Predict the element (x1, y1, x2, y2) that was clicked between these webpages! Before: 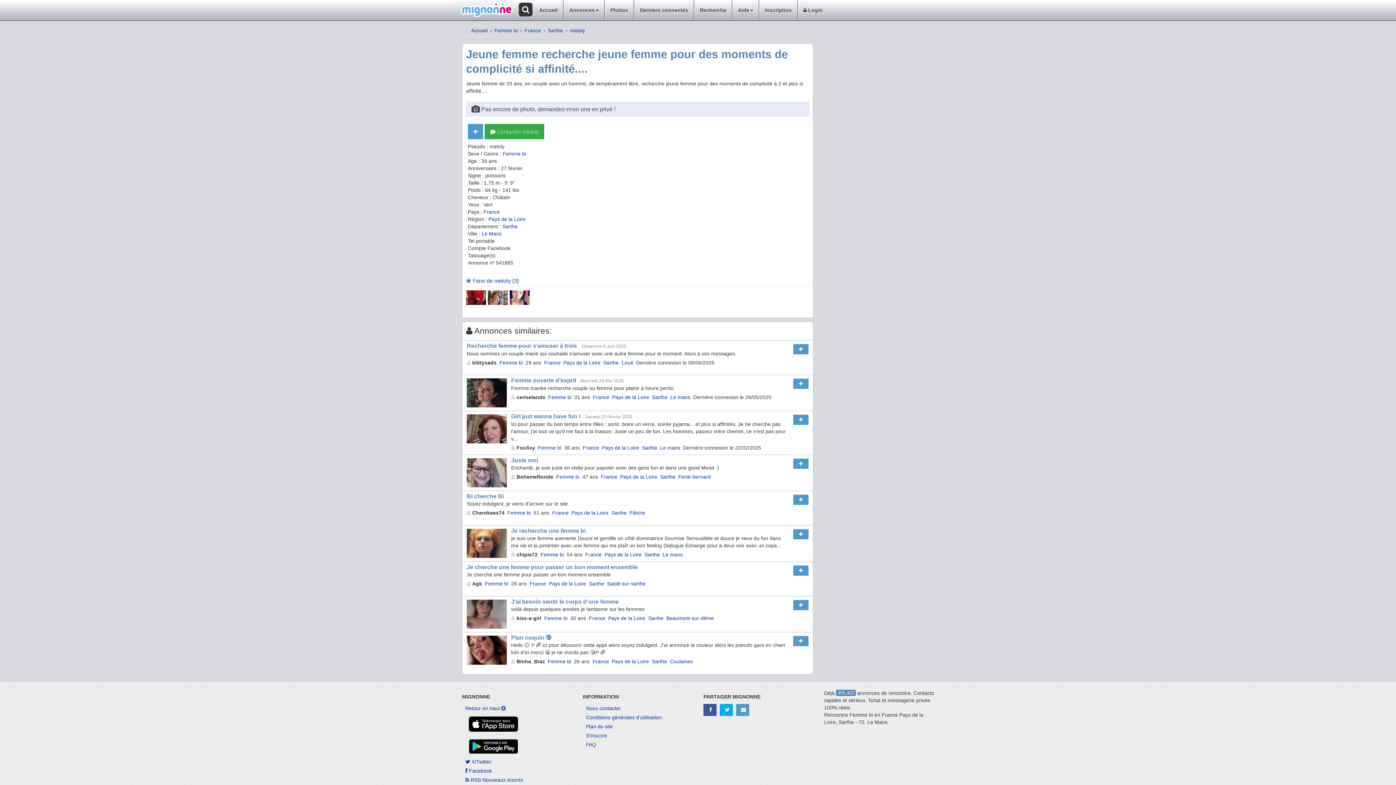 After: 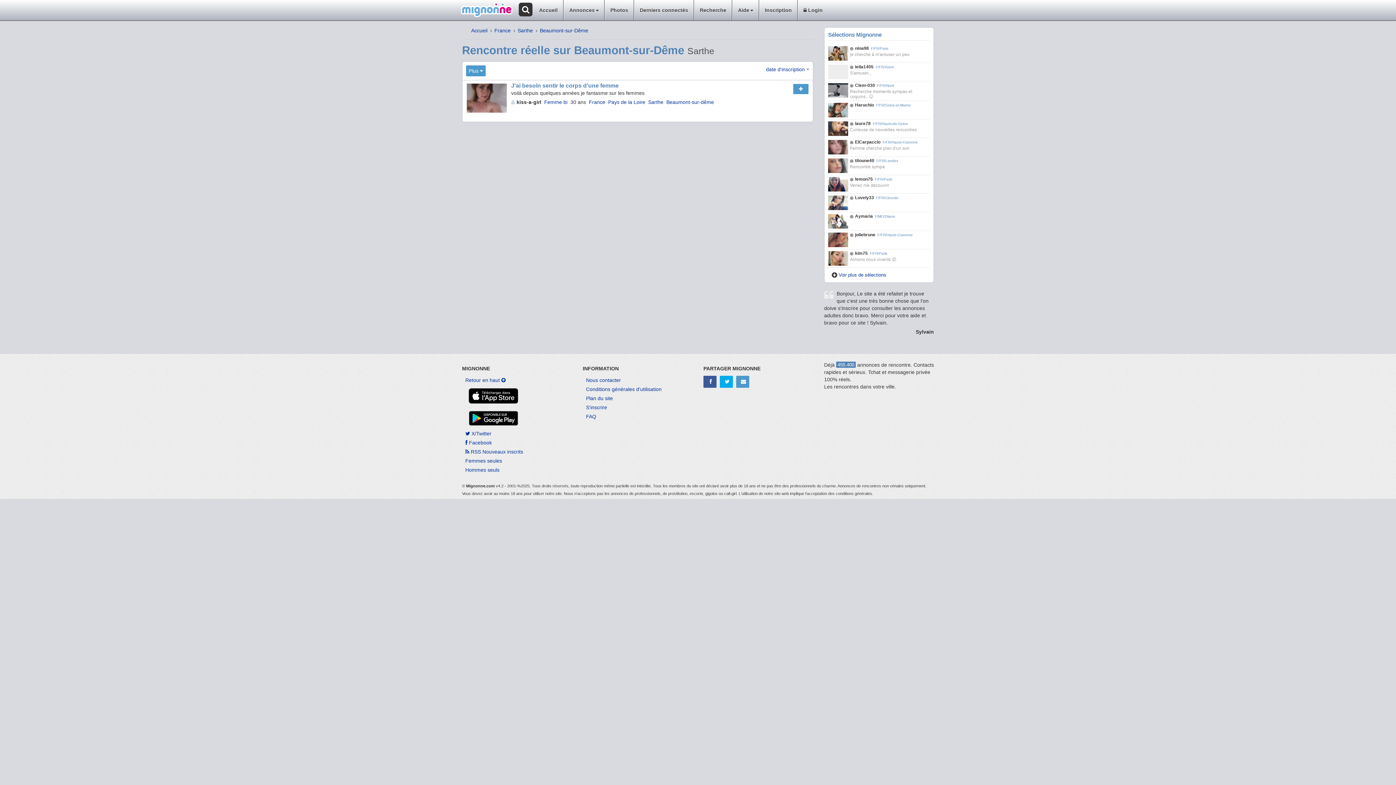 Action: label: Beaumont-sur-dême bbox: (666, 615, 714, 621)